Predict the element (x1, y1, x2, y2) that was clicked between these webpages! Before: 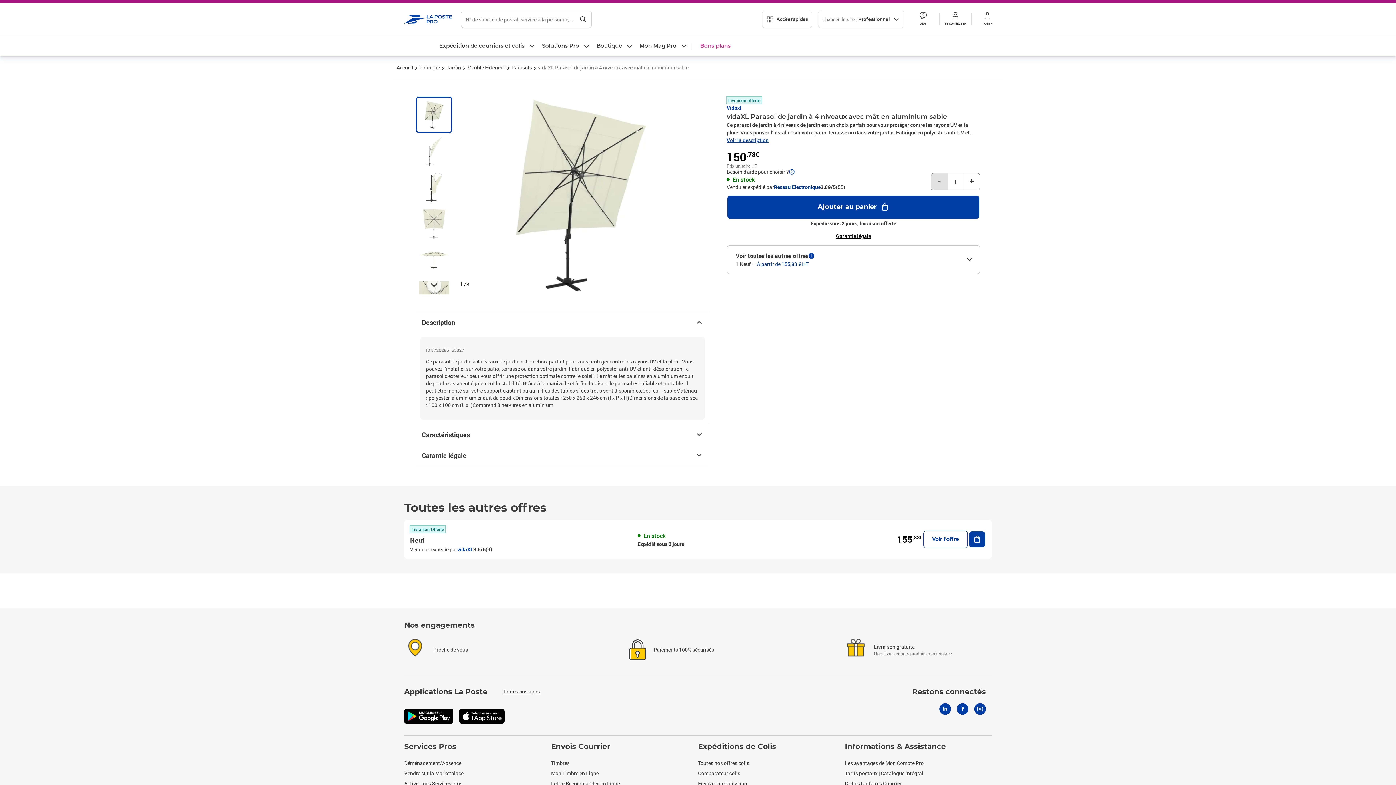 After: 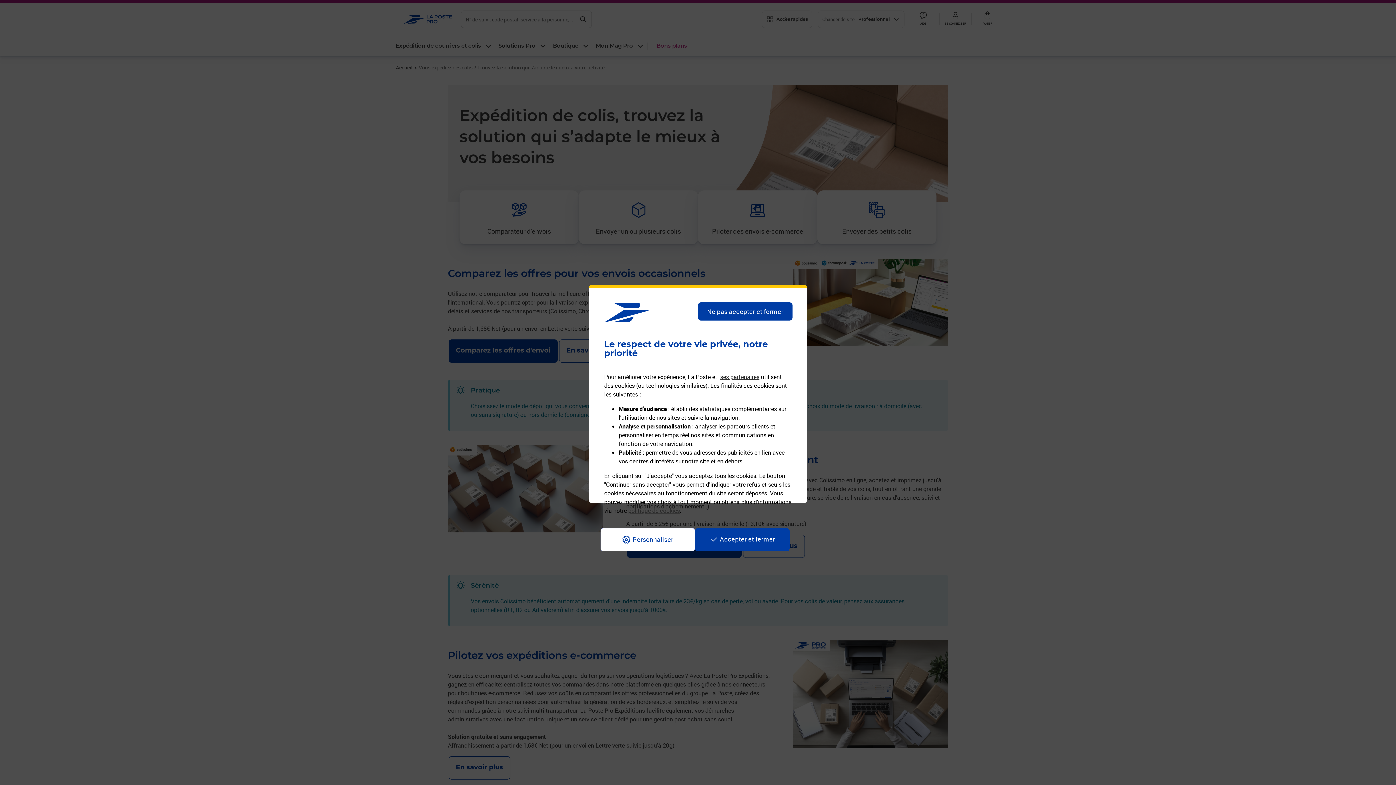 Action: label: Toutes nos offres colis bbox: (698, 760, 749, 766)